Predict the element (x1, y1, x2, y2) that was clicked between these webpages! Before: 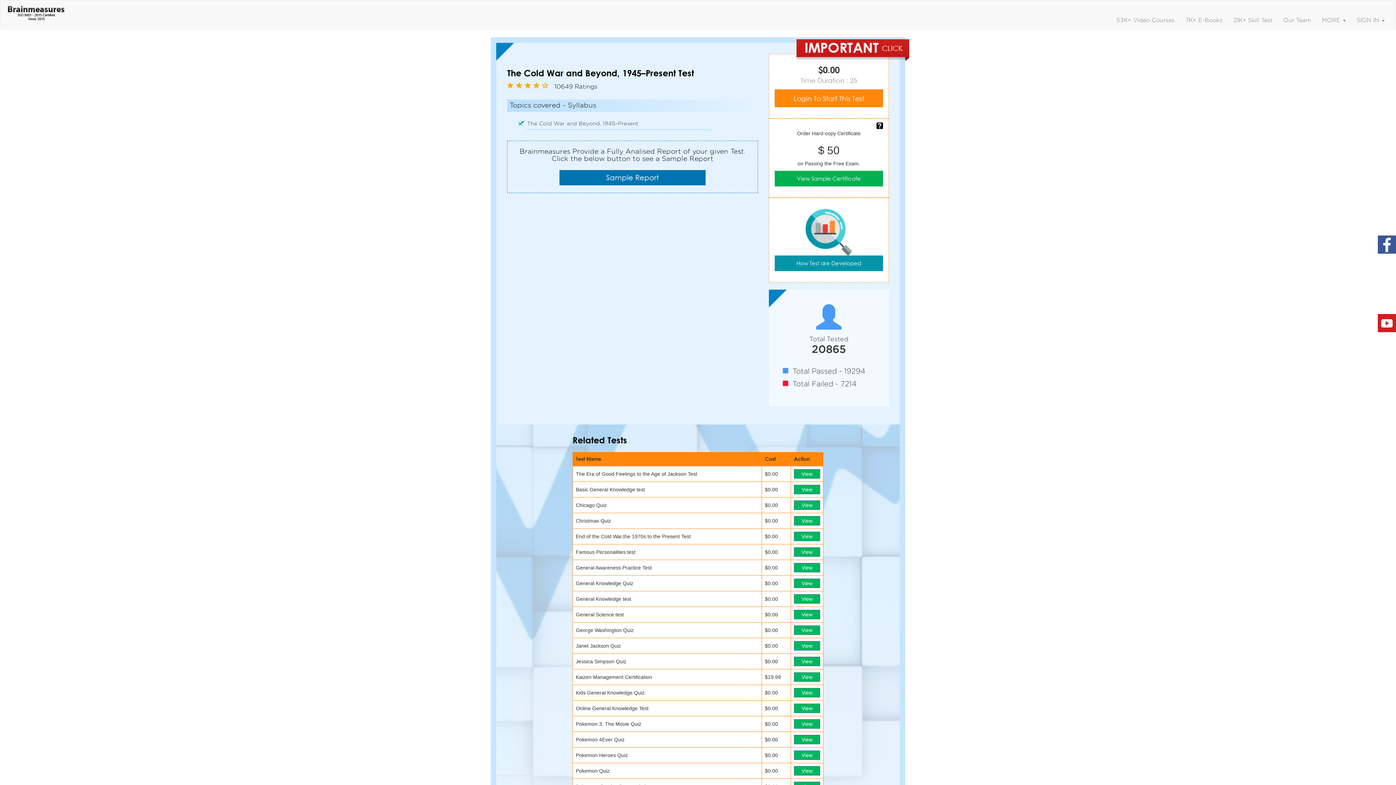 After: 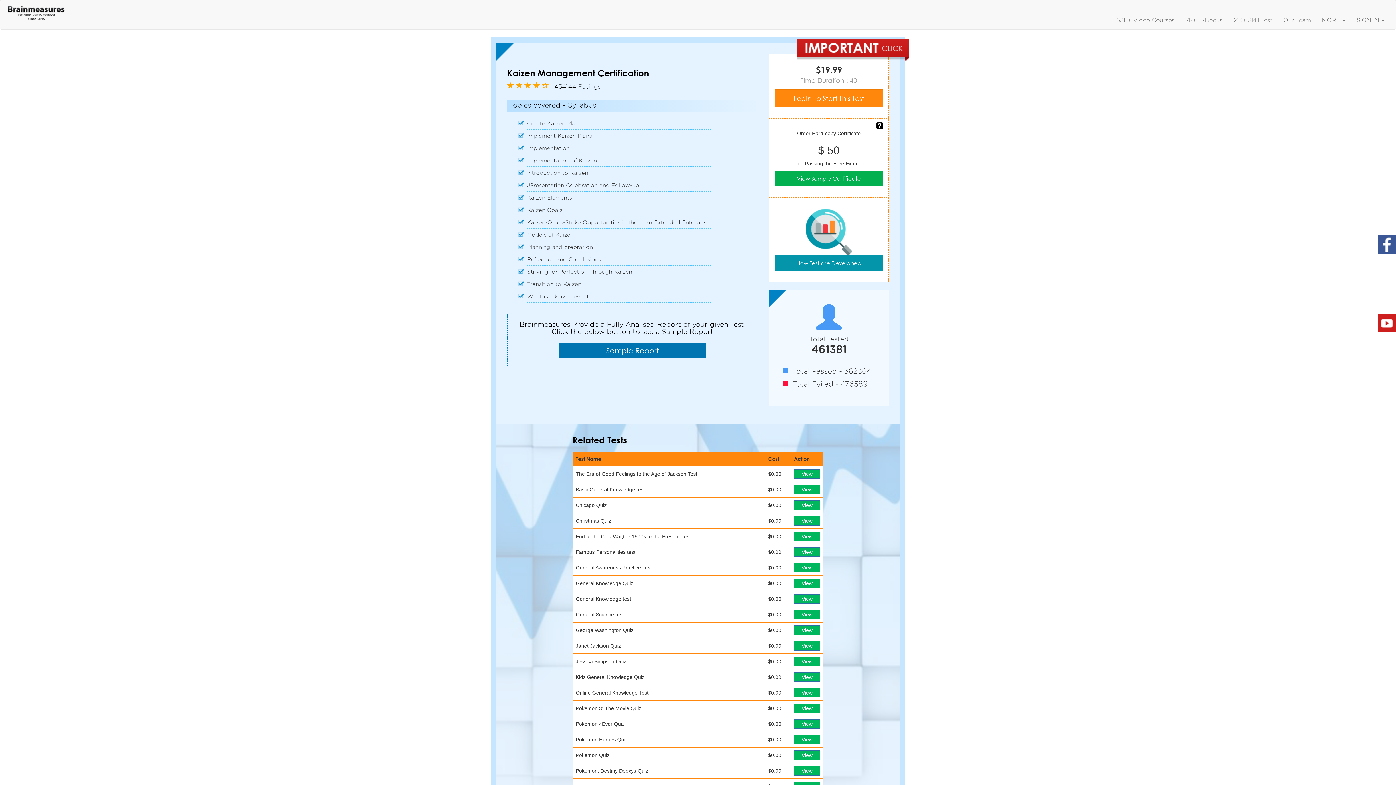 Action: bbox: (794, 672, 820, 682) label: View